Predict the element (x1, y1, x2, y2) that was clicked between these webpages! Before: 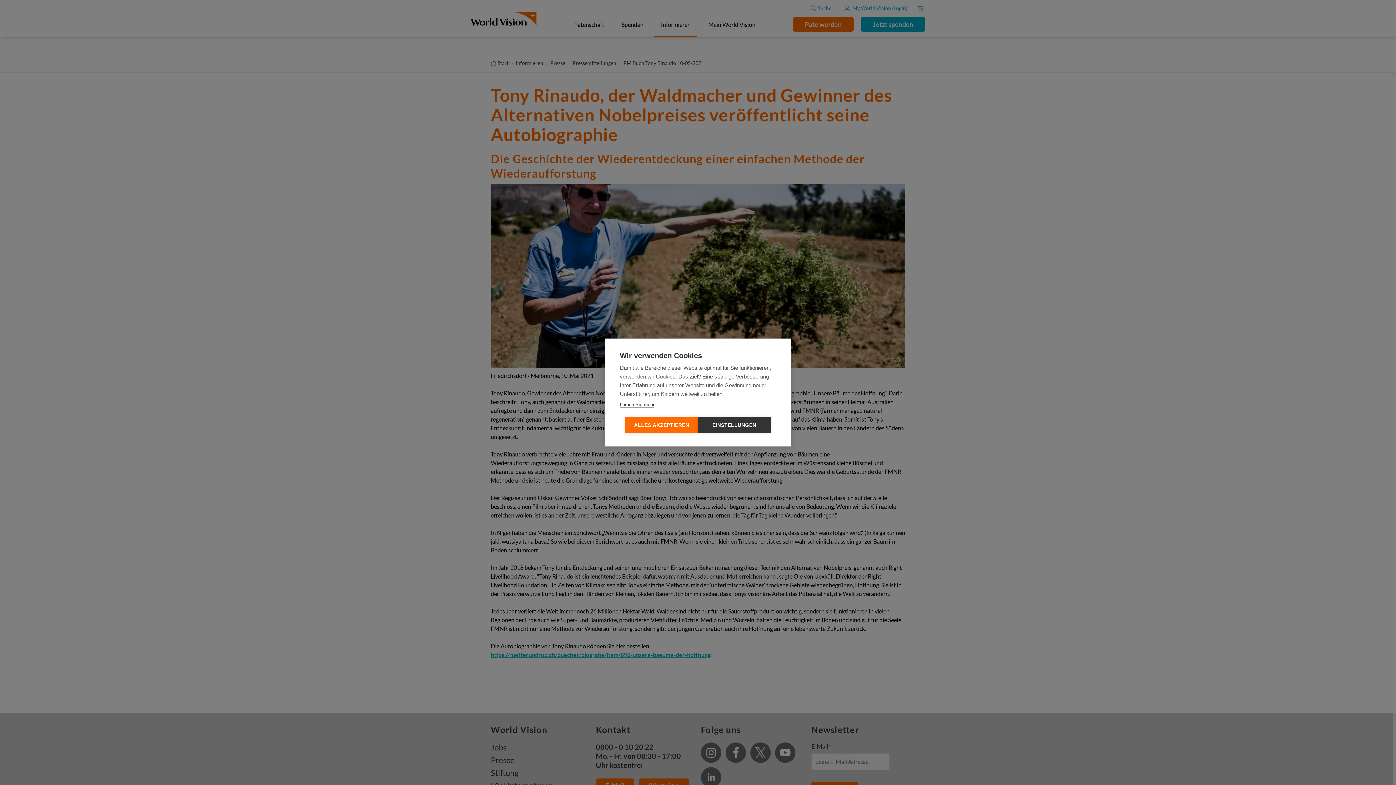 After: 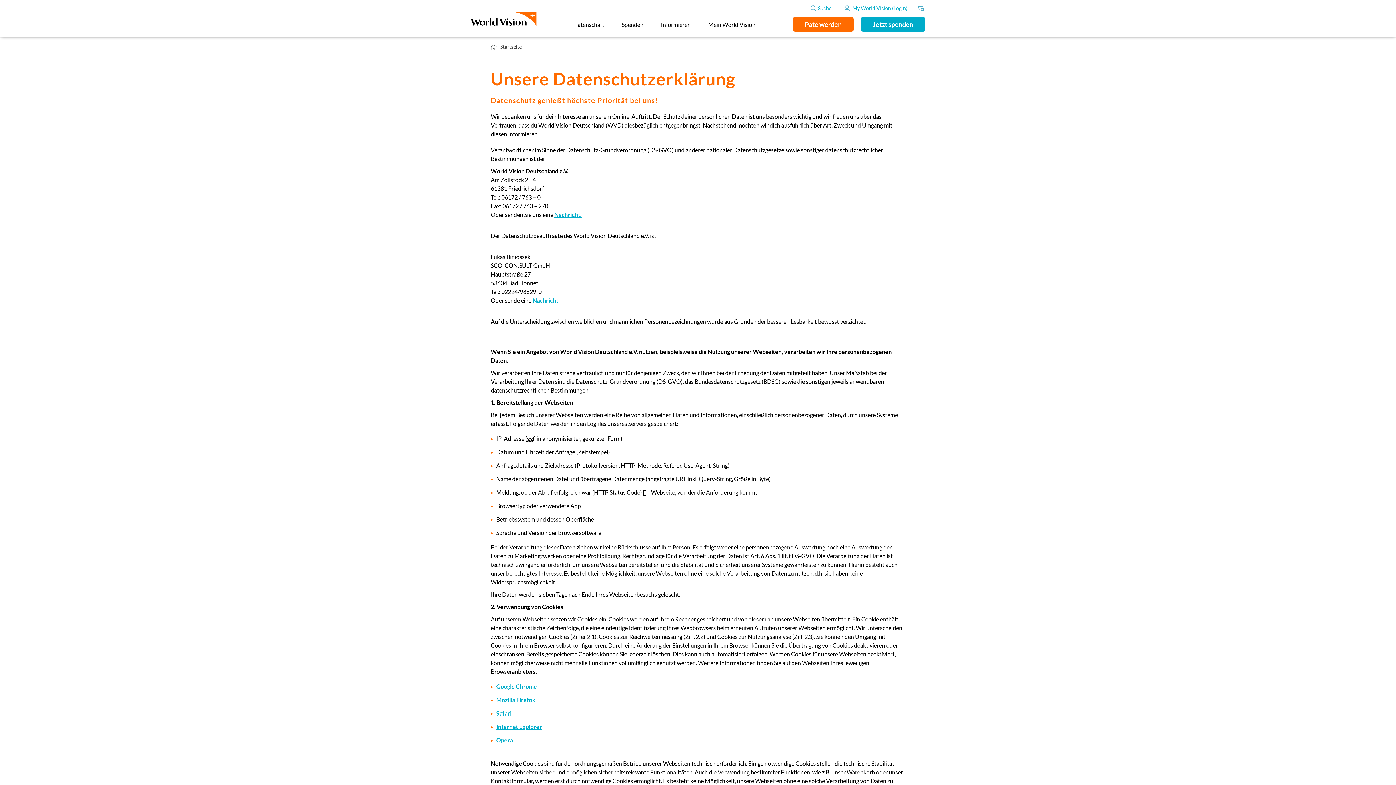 Action: bbox: (620, 402, 654, 407) label: Lernen Sie mehr